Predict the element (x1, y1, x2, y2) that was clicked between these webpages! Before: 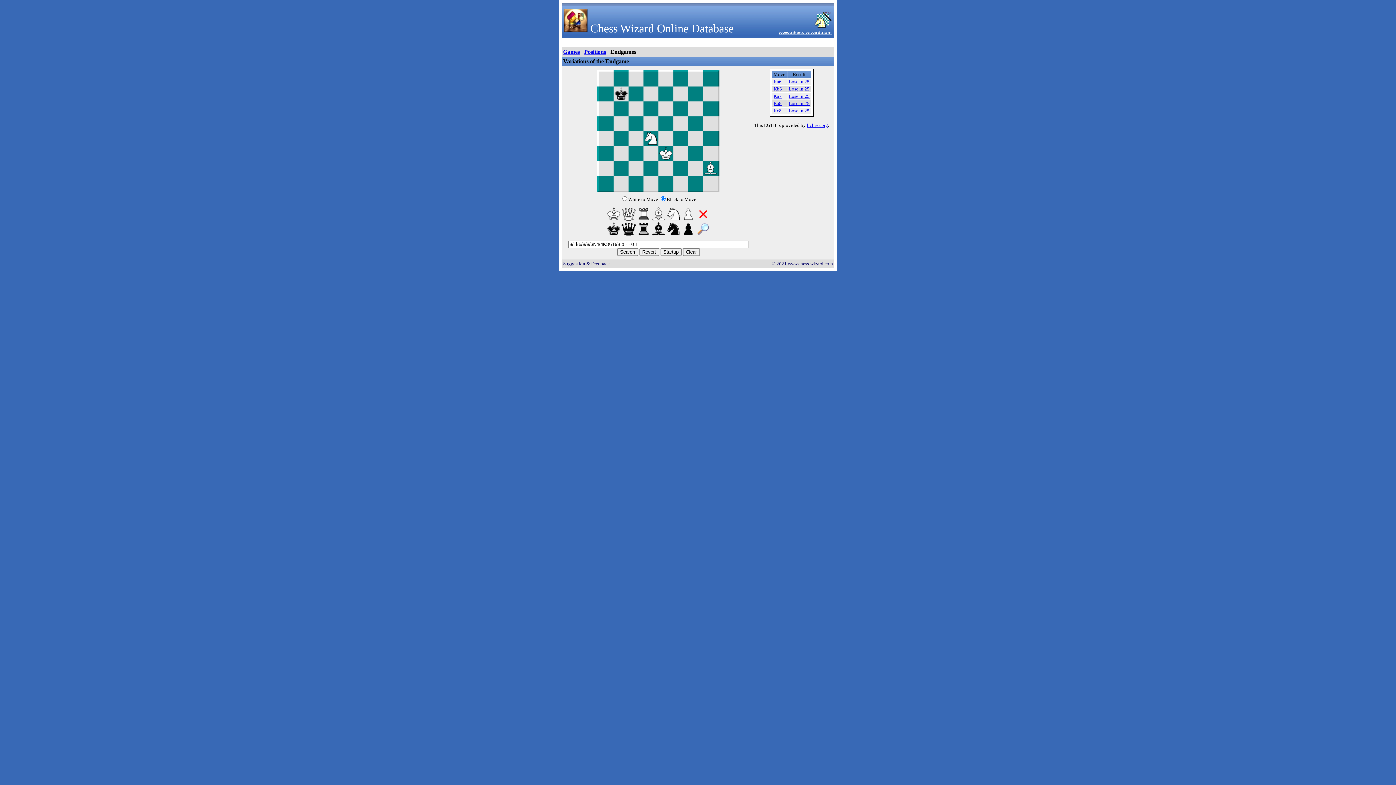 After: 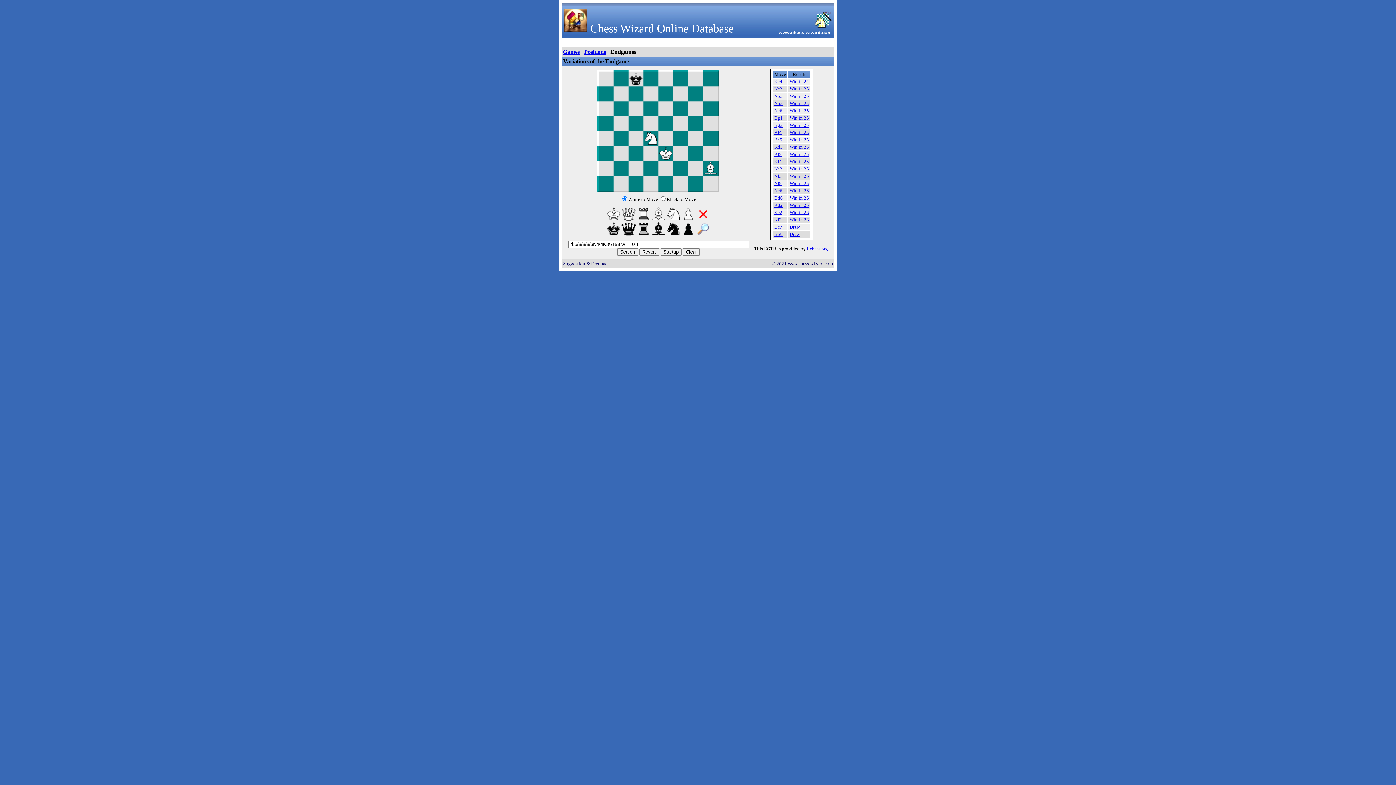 Action: label: Lose in 25 bbox: (789, 108, 809, 113)